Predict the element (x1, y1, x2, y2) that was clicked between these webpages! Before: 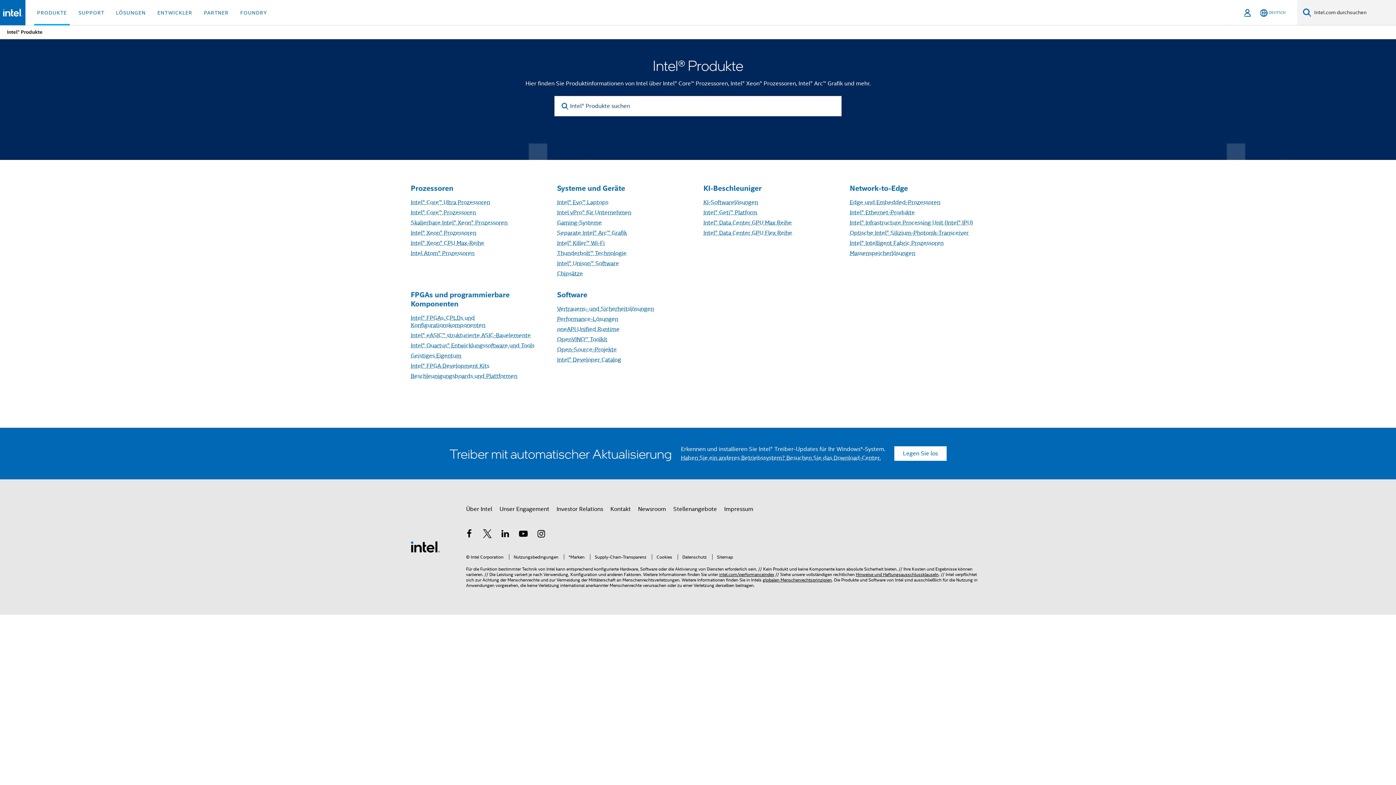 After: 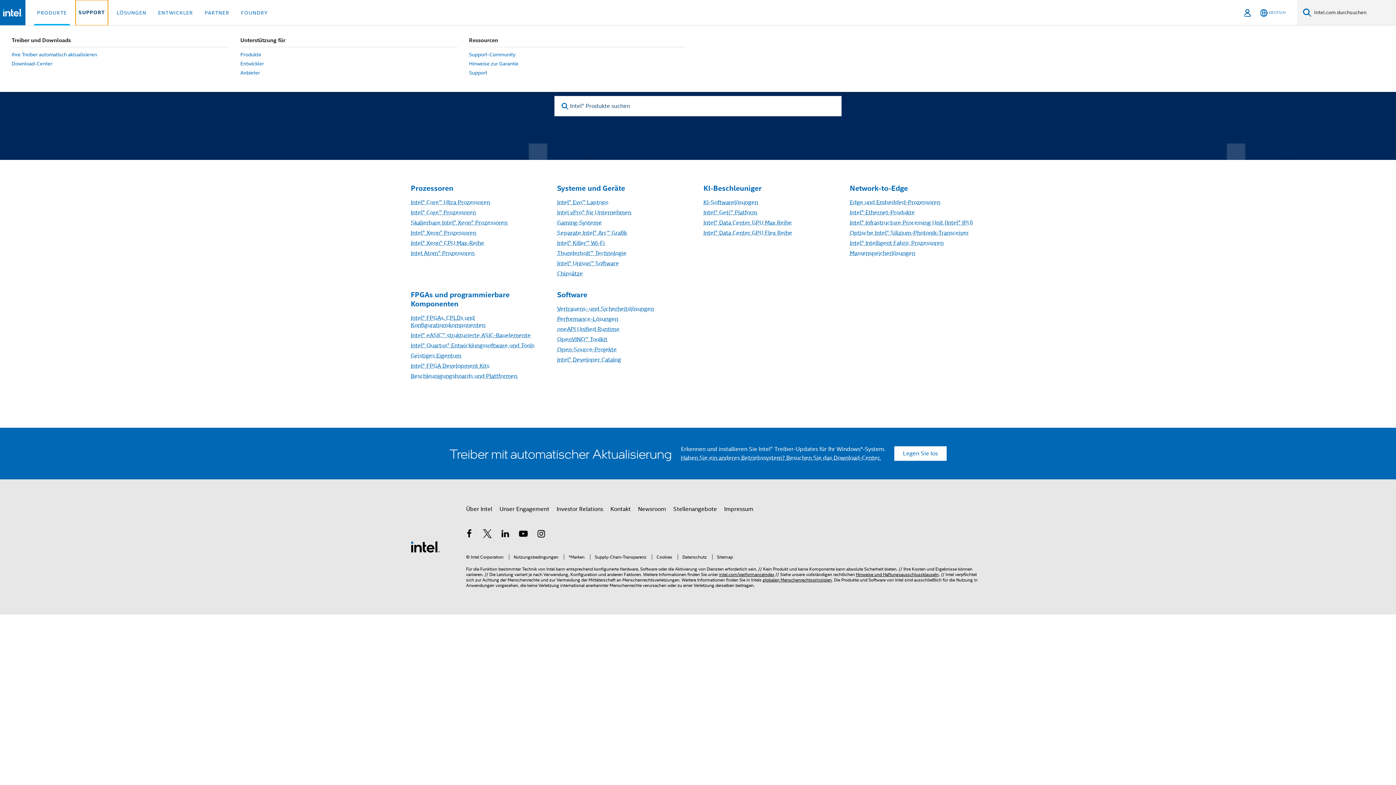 Action: label: SUPPORT bbox: (75, 0, 107, 25)